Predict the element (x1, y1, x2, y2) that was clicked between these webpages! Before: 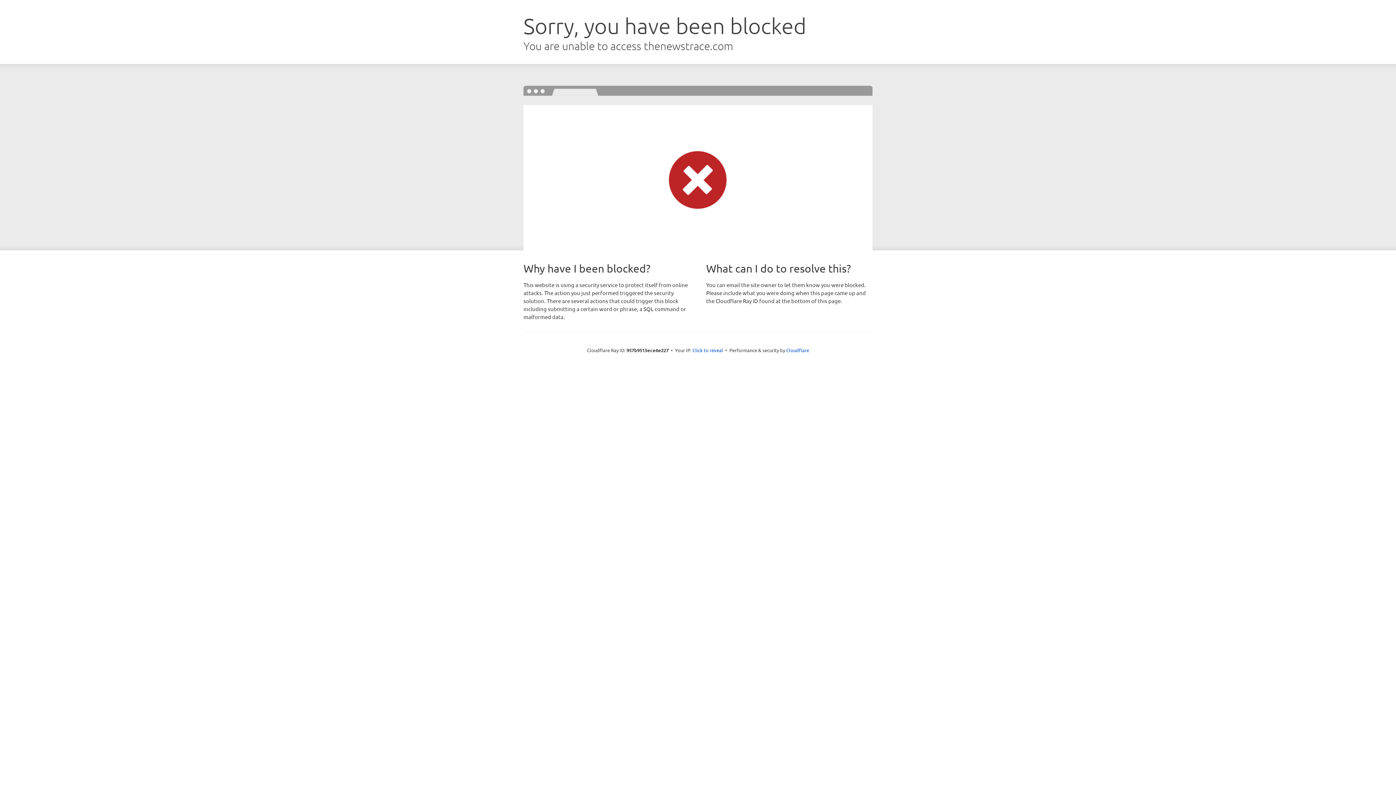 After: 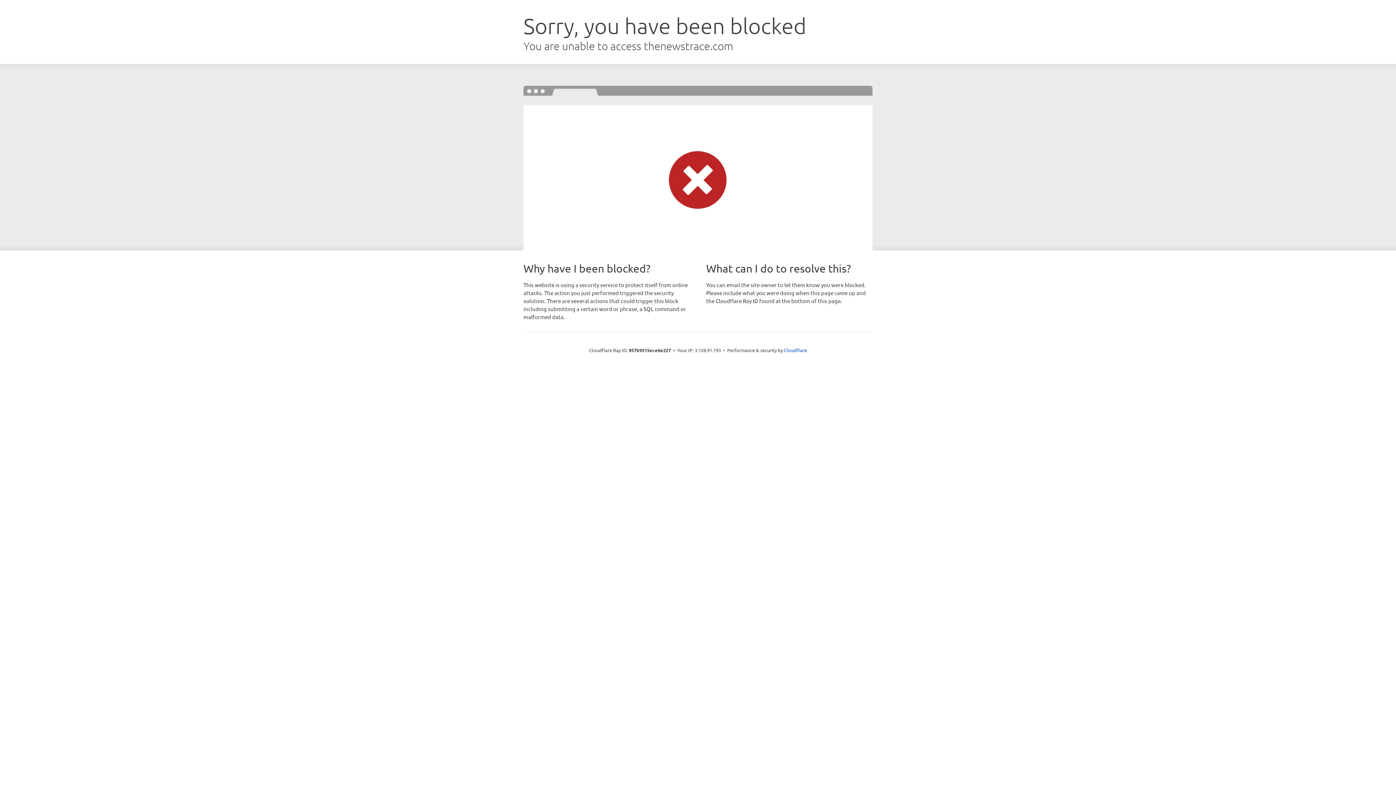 Action: label: Click to reveal bbox: (692, 346, 723, 353)